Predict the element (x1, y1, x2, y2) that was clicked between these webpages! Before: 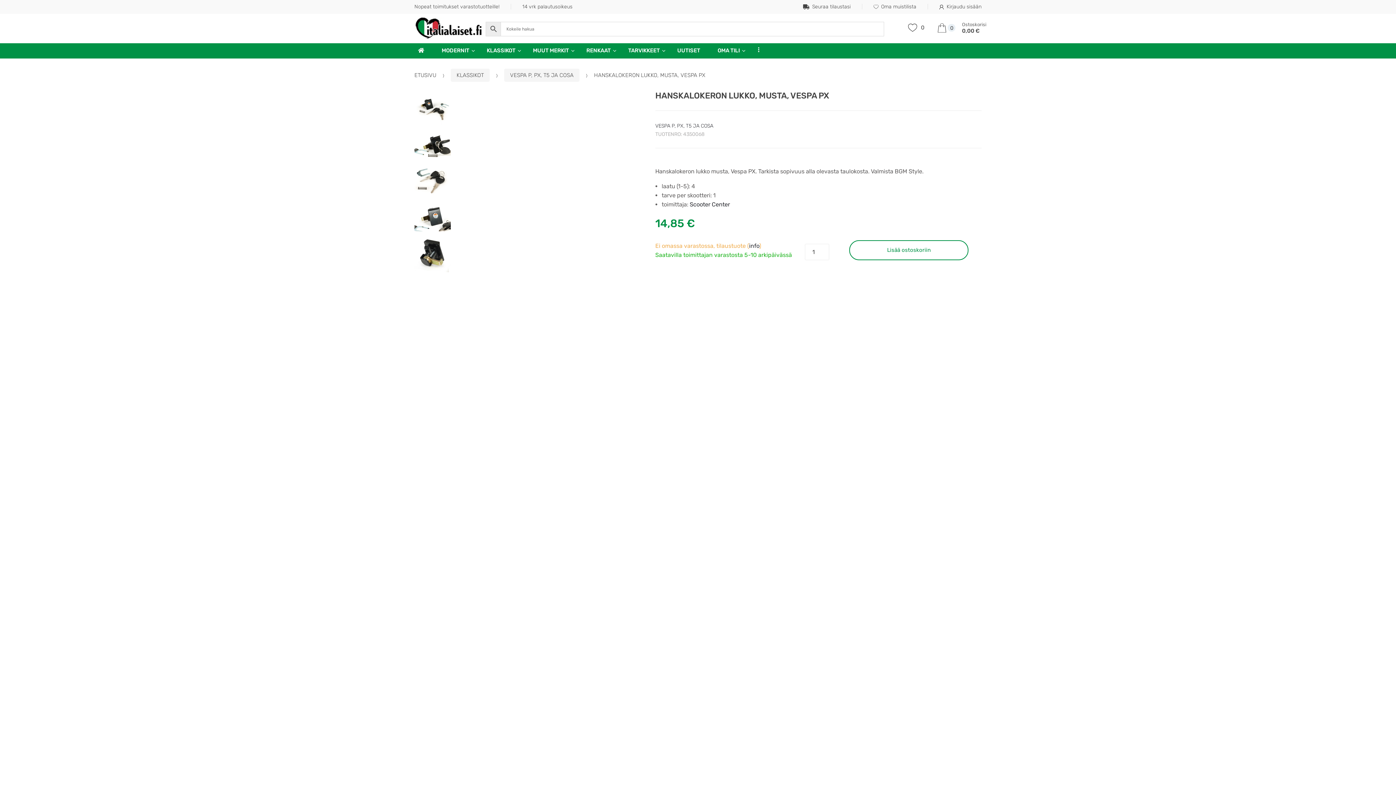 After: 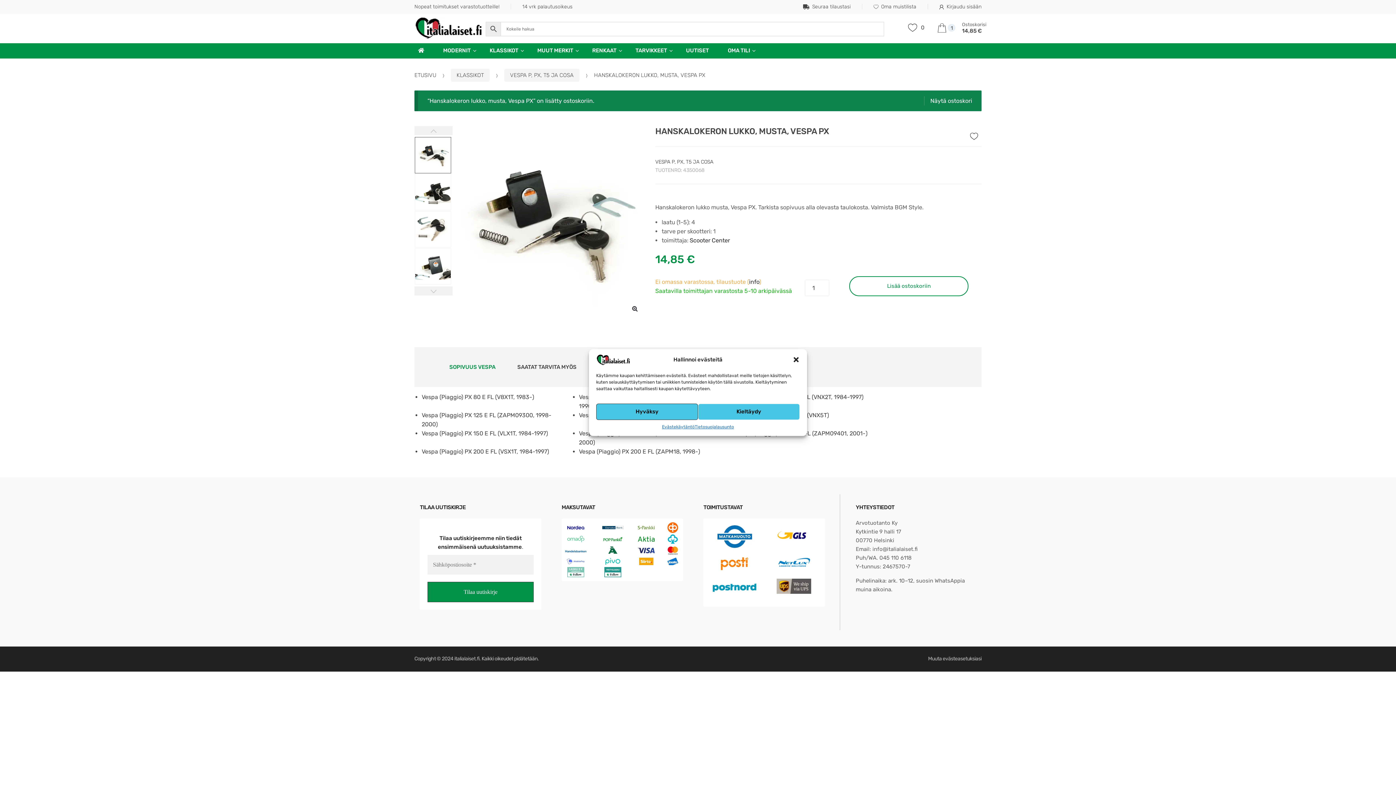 Action: label: Lisää ostoskoriin bbox: (849, 240, 968, 260)